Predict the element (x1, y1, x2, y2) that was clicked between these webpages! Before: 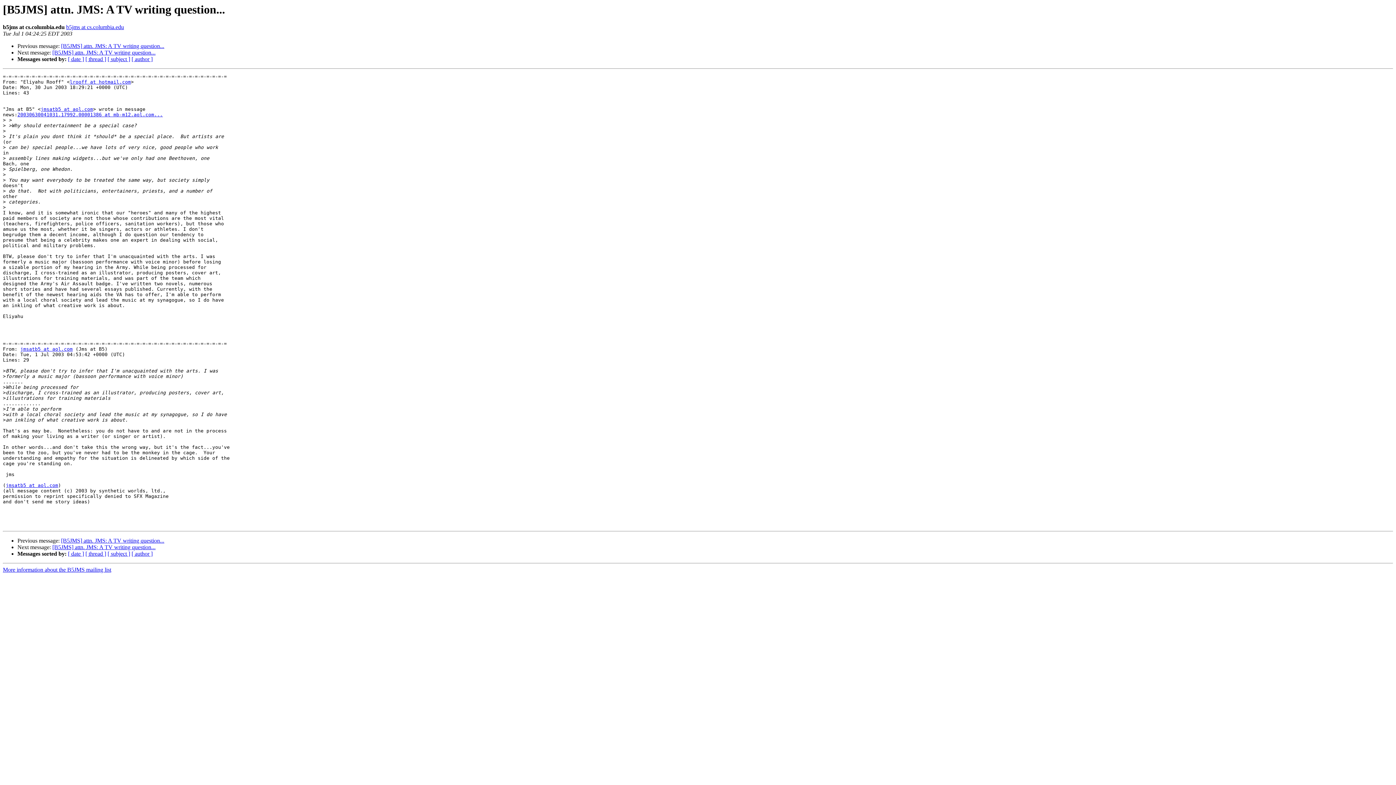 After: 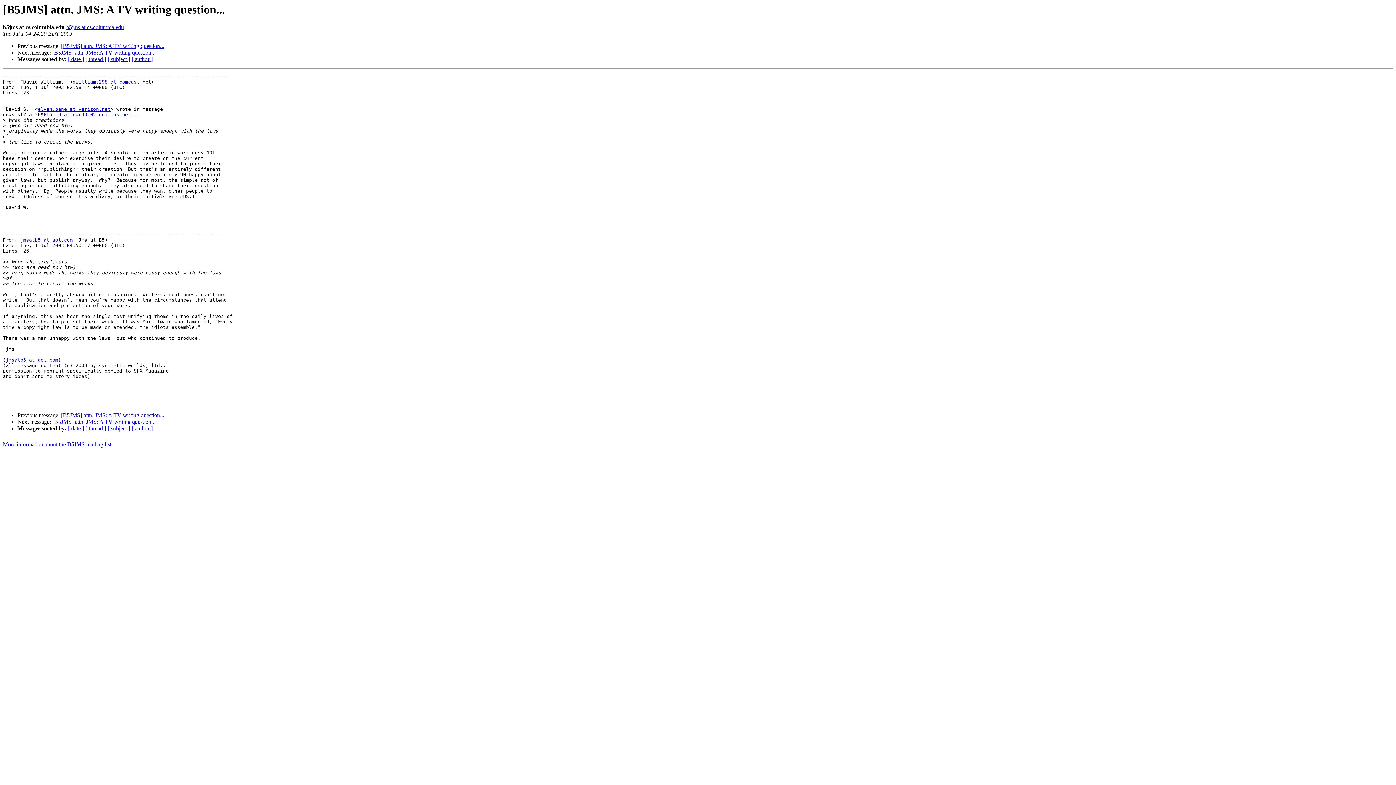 Action: bbox: (61, 43, 164, 49) label: [B5JMS] attn. JMS: A TV writing question...